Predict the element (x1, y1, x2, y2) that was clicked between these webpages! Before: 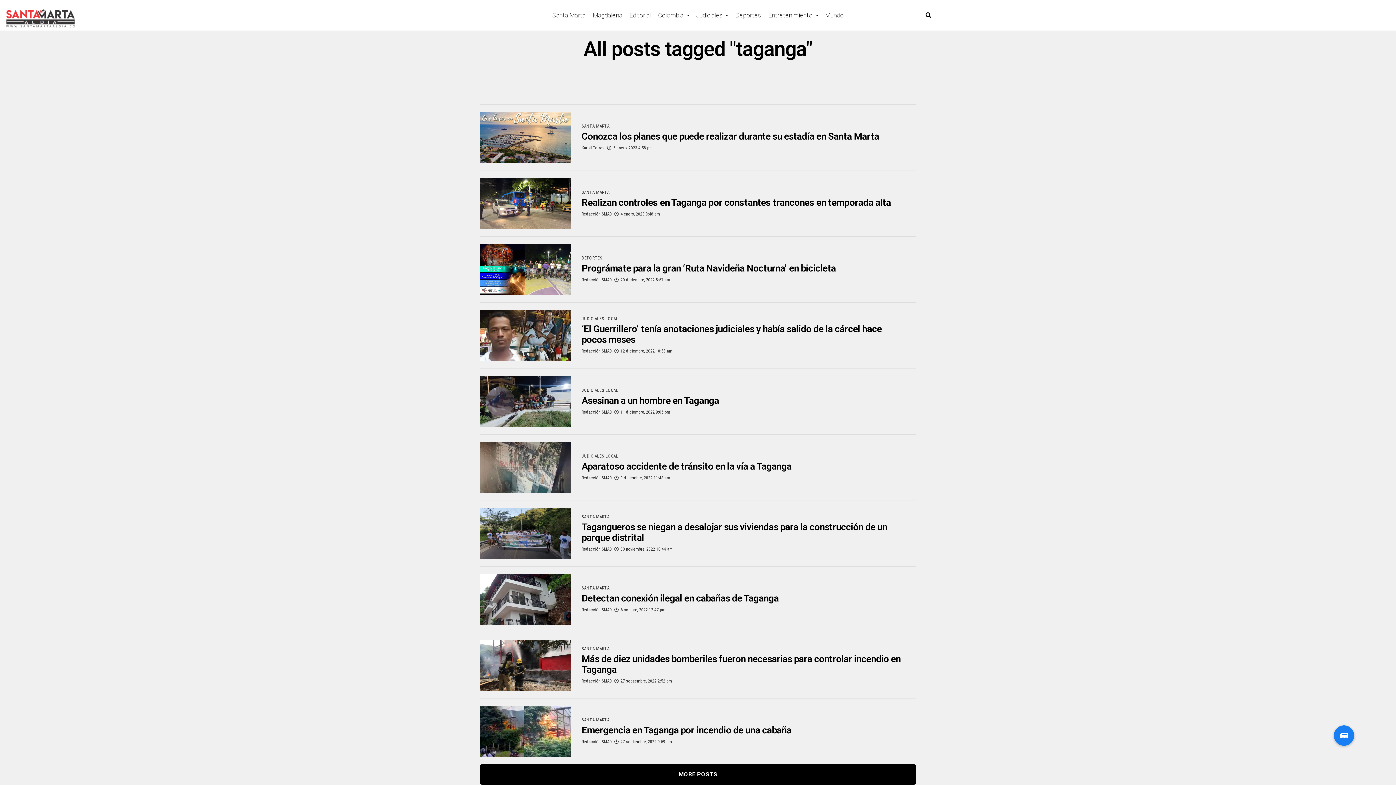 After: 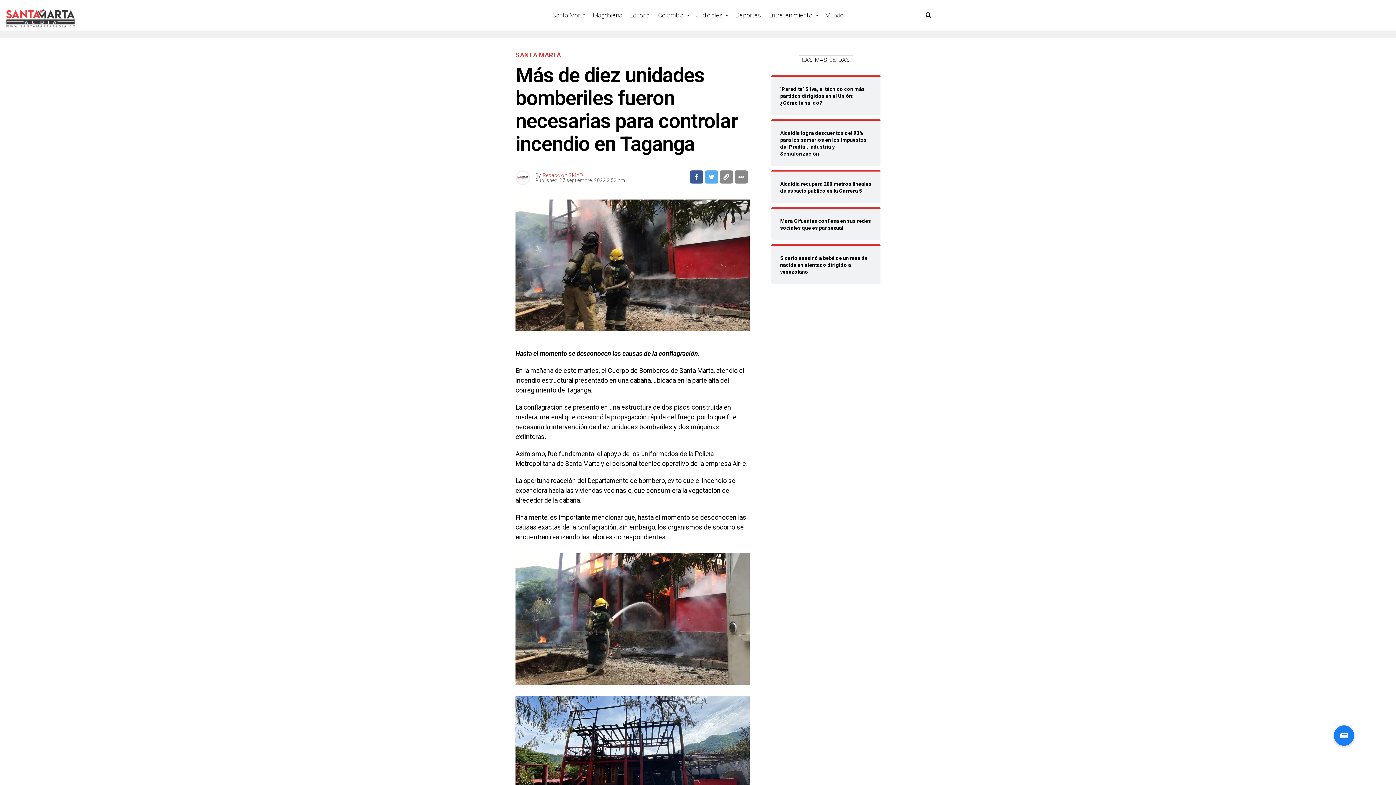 Action: bbox: (480, 685, 570, 692)